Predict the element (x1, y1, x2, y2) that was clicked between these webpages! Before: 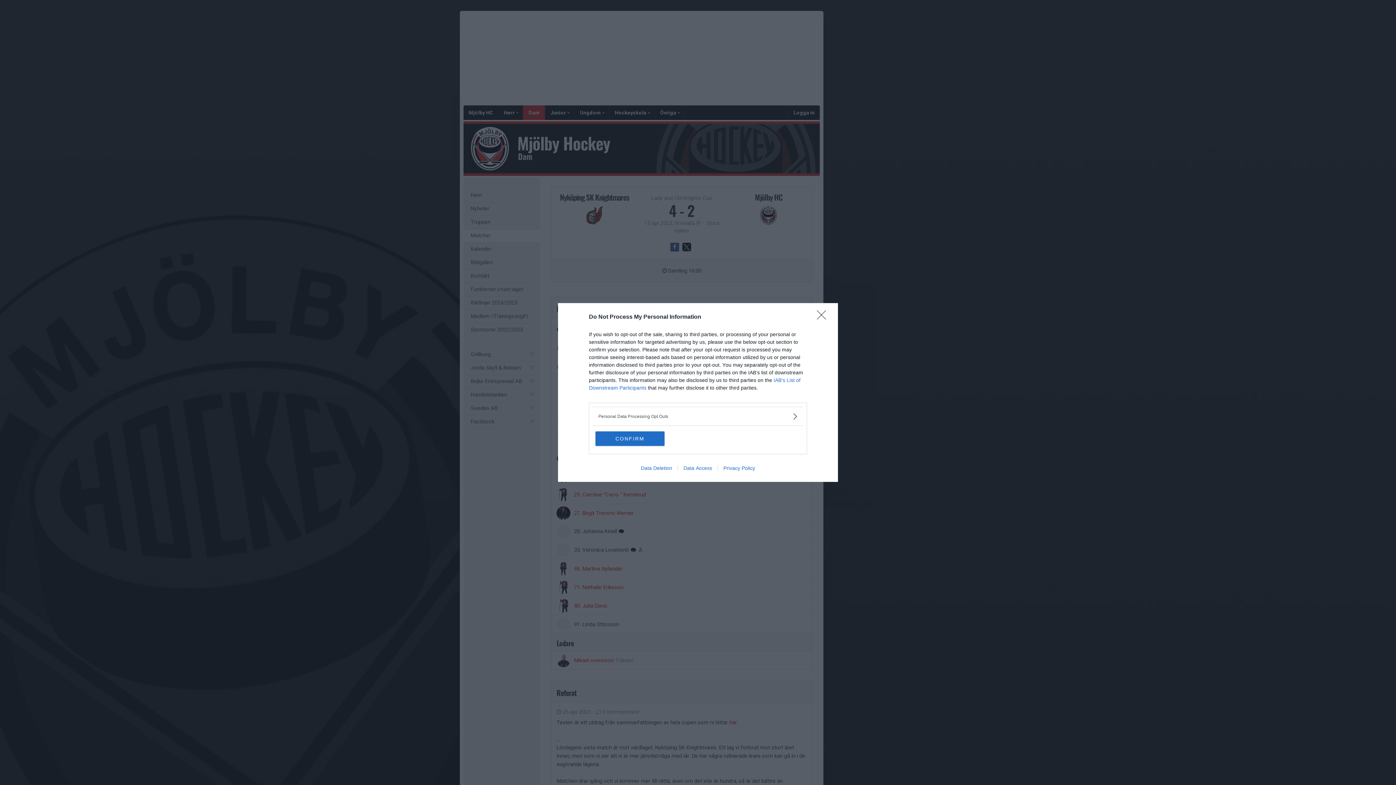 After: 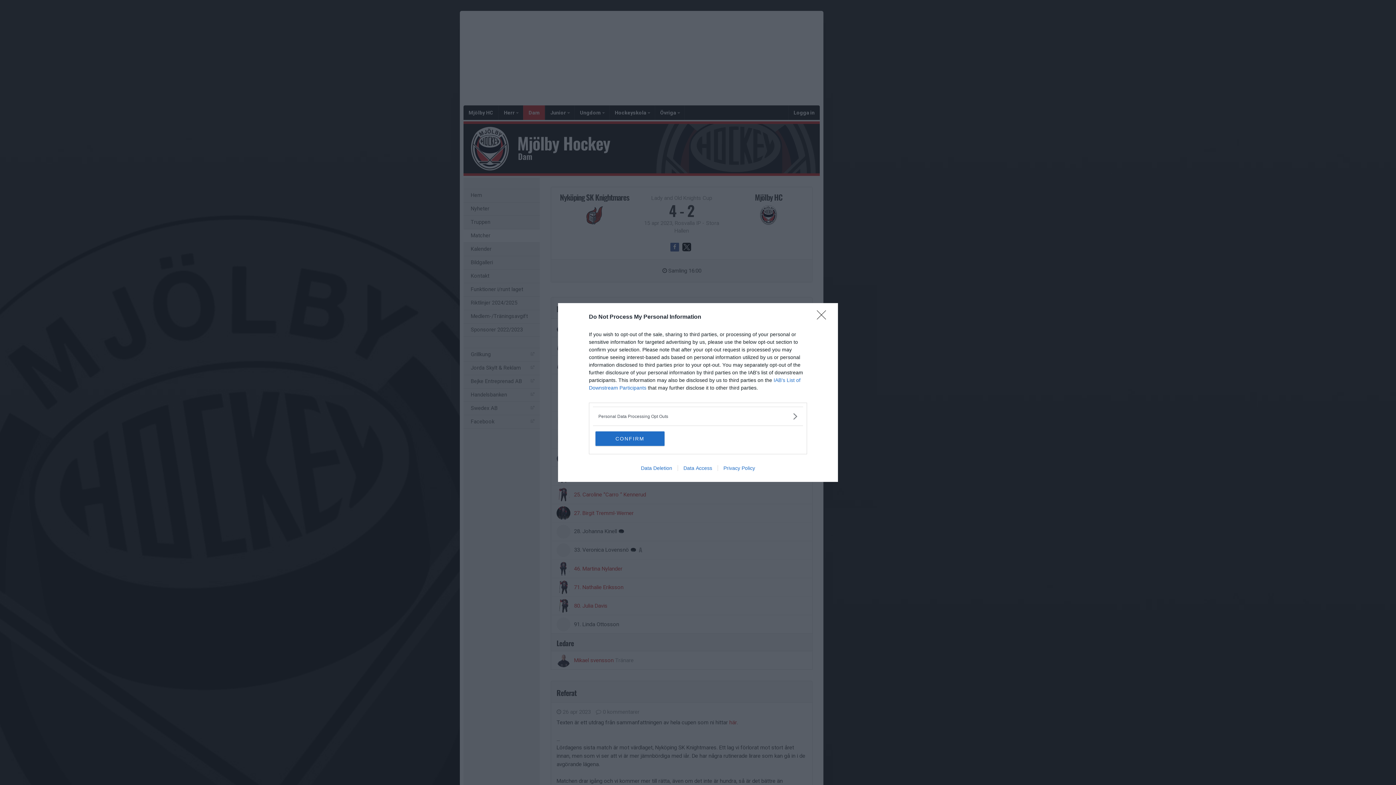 Action: label: Data Deletion bbox: (635, 465, 677, 471)